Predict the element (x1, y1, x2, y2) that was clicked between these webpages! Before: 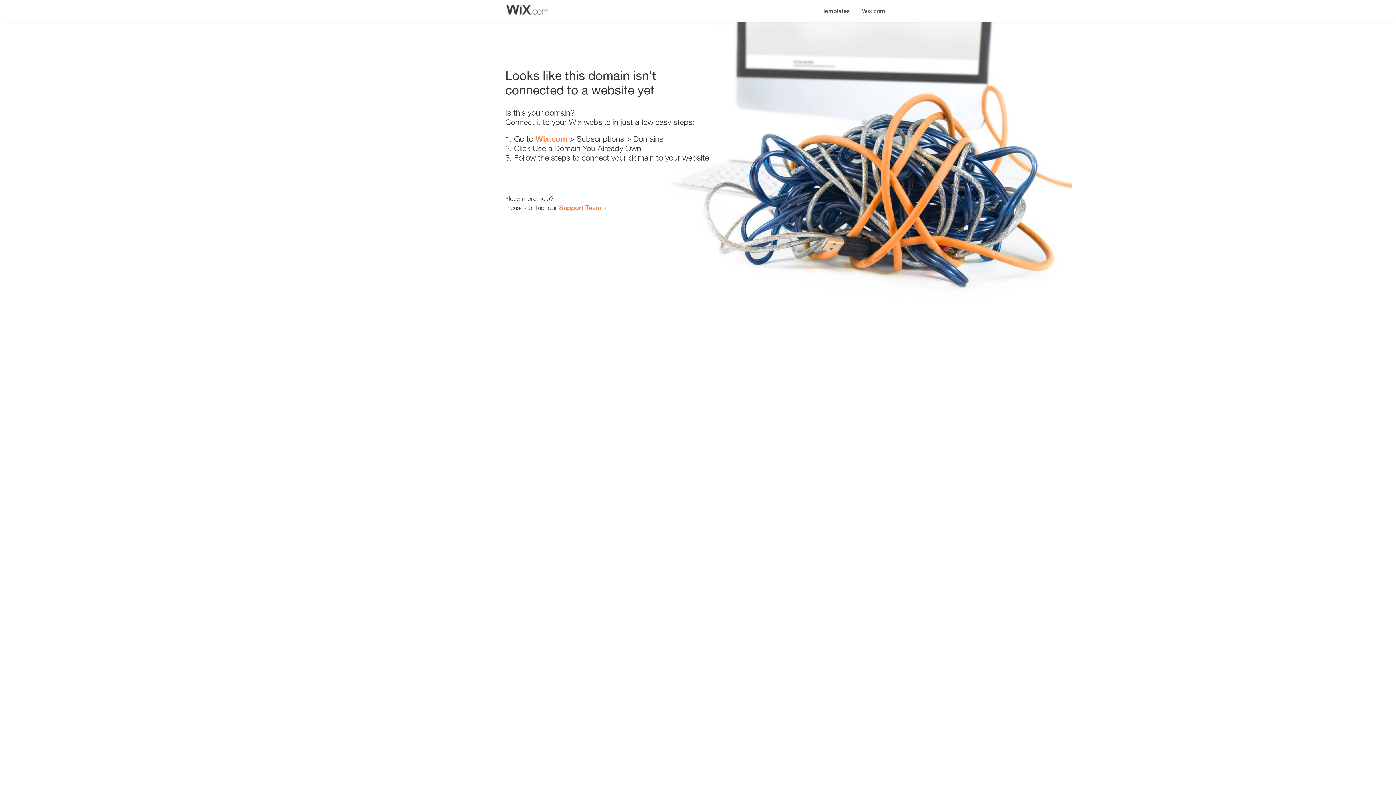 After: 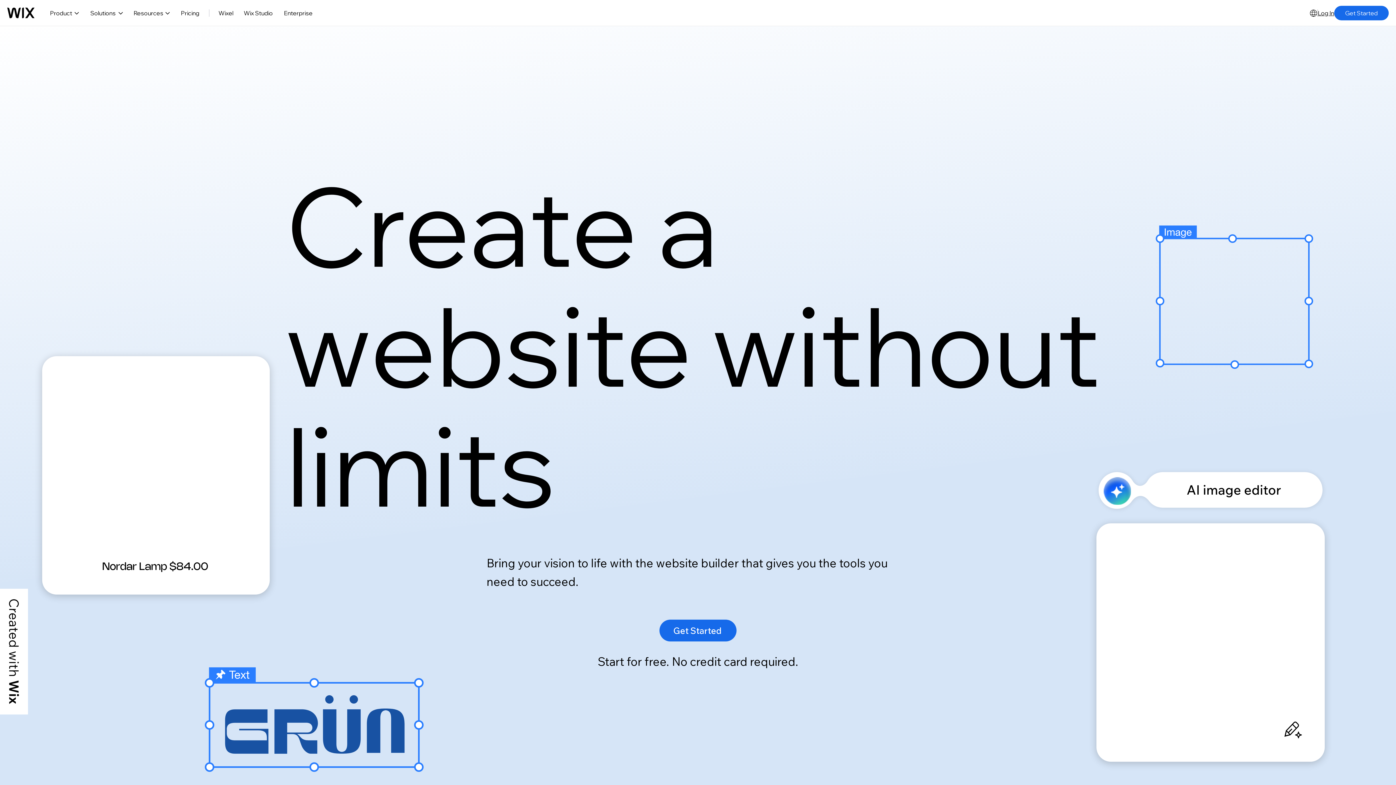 Action: bbox: (535, 134, 567, 143) label: Wix.com